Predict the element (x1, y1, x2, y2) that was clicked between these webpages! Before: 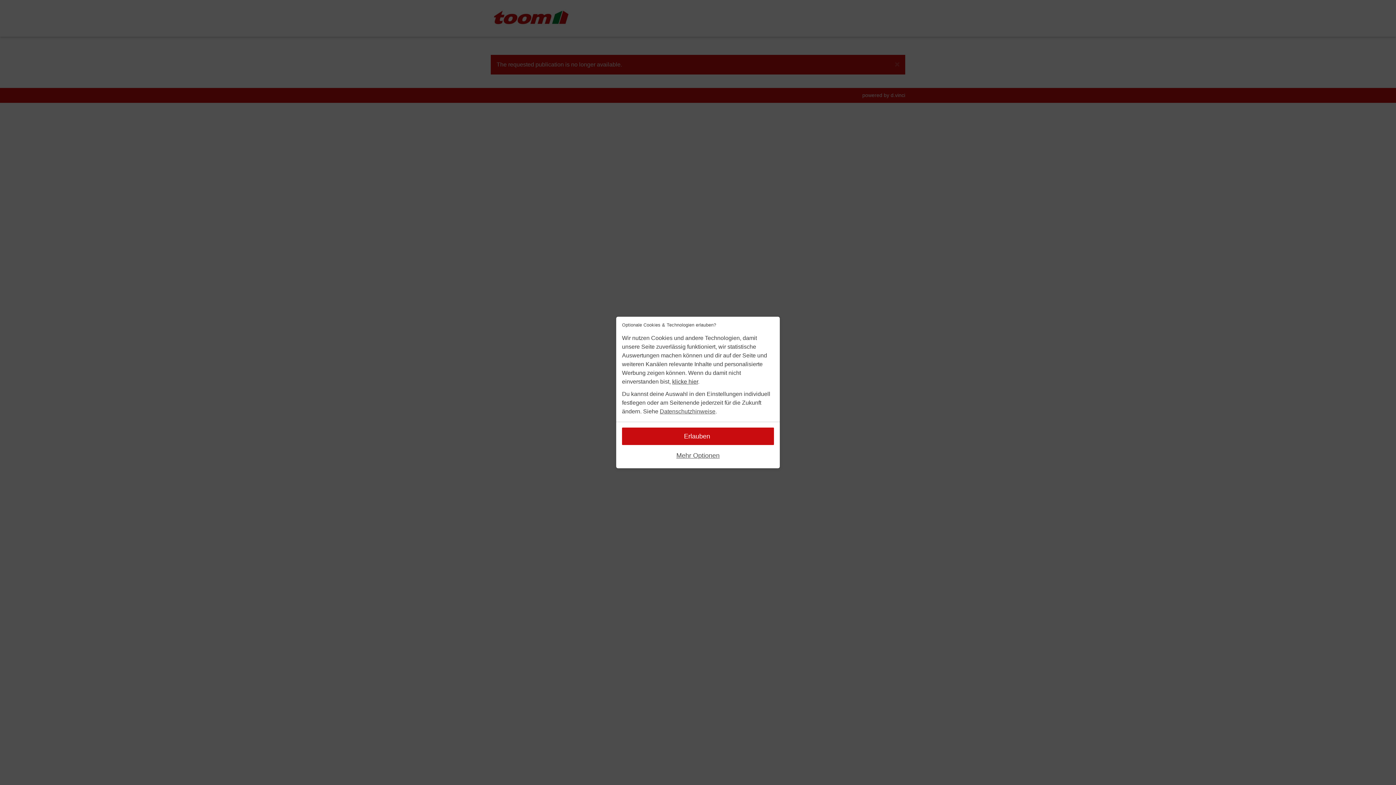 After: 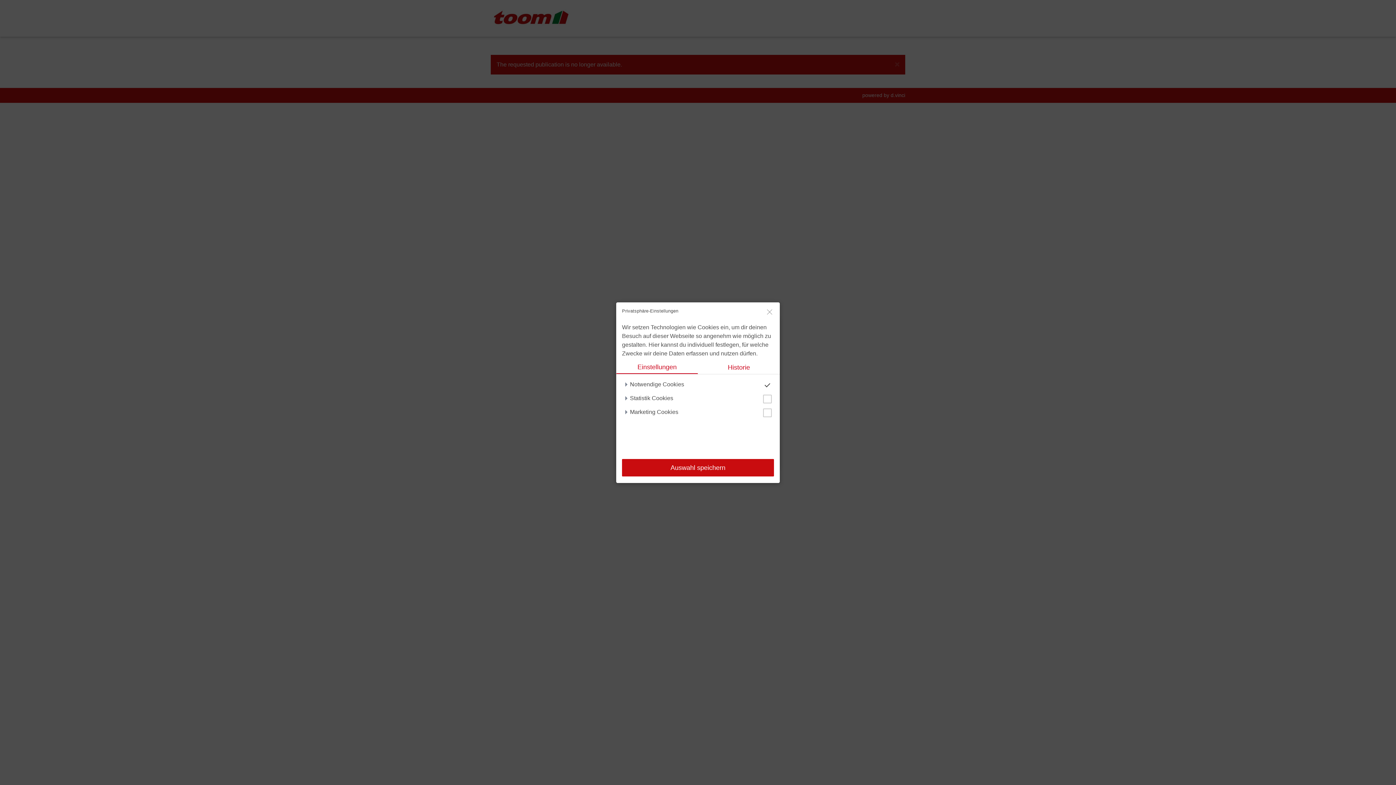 Action: label: Mehr Optionen bbox: (622, 447, 774, 464)